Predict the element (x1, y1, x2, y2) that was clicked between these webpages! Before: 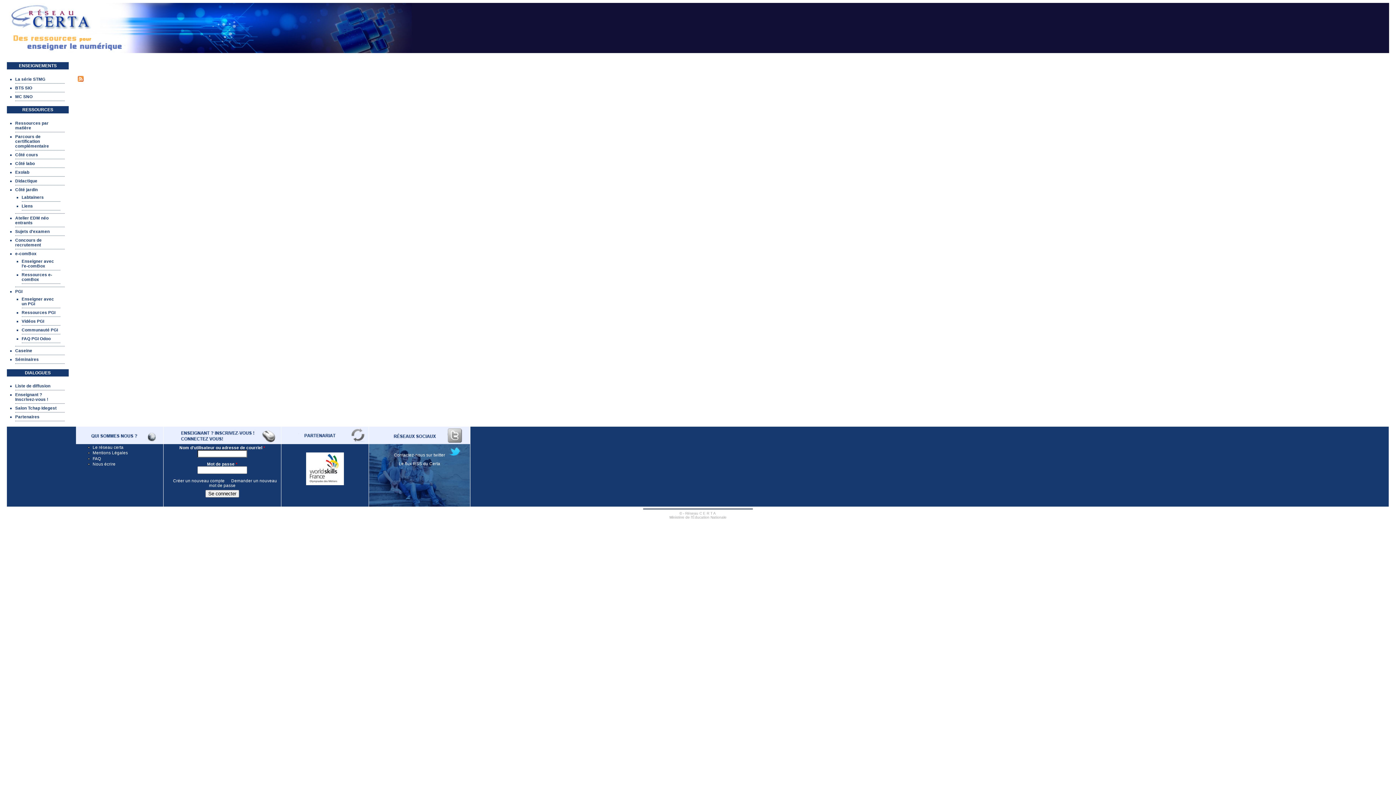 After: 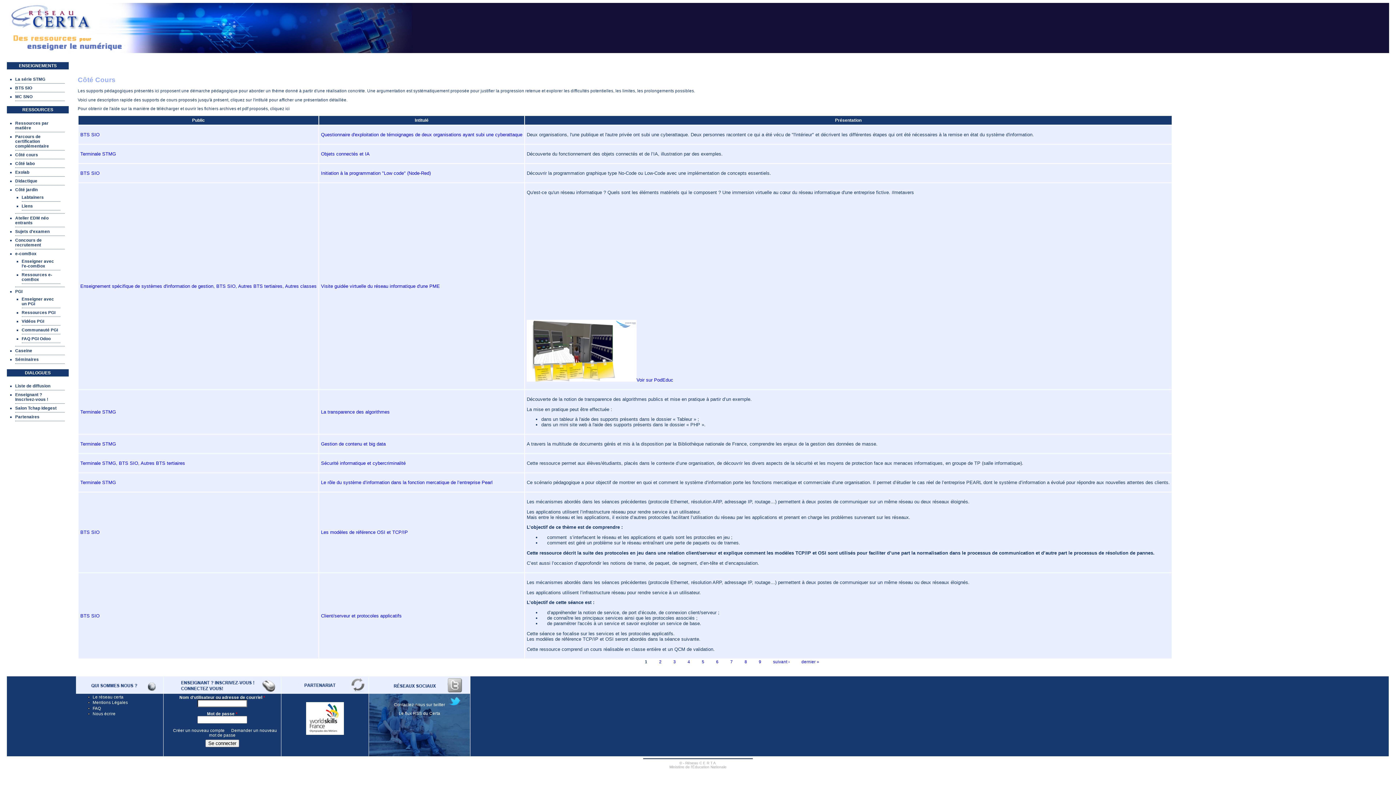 Action: label: Côté cours bbox: (15, 152, 38, 157)